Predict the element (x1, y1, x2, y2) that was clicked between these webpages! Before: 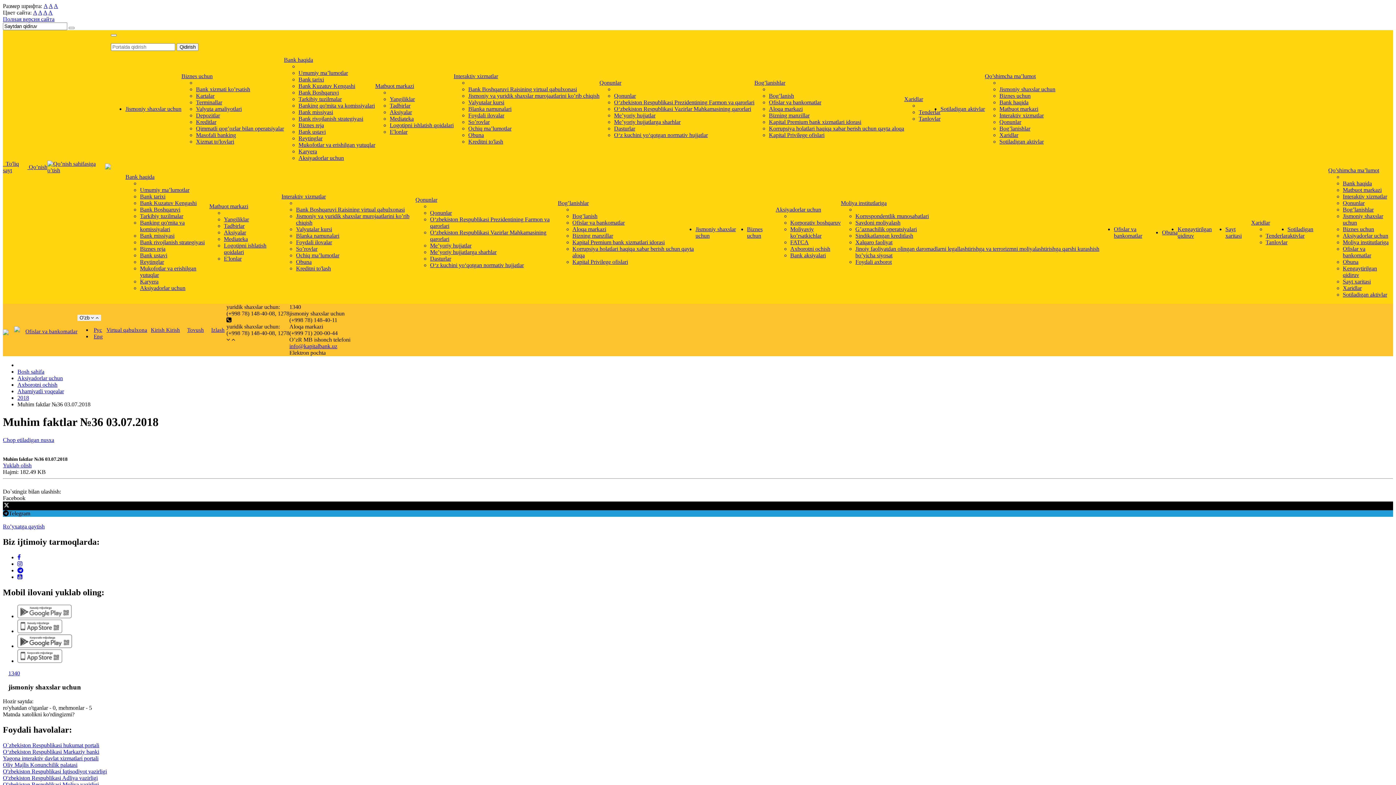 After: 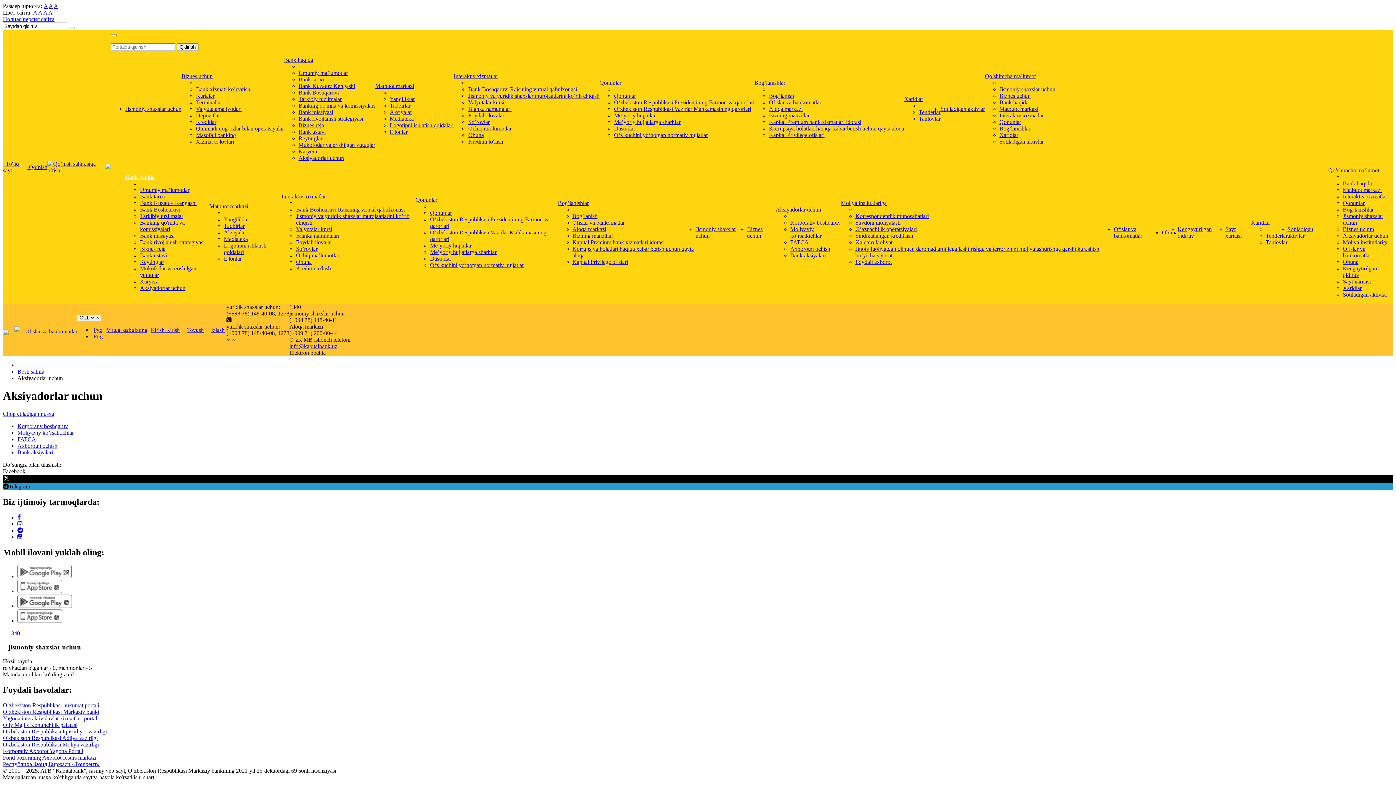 Action: label: Aksiyadorlar uchun bbox: (775, 206, 821, 212)